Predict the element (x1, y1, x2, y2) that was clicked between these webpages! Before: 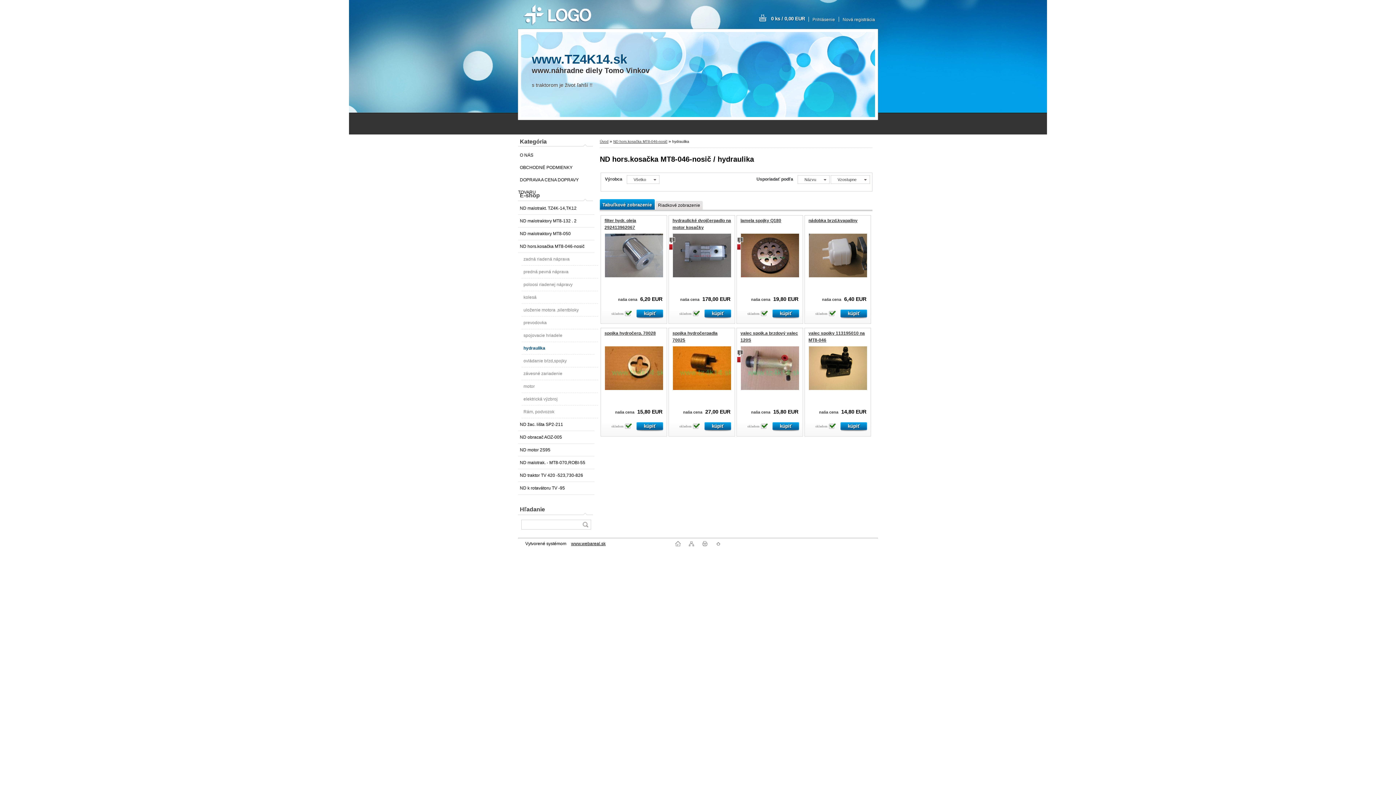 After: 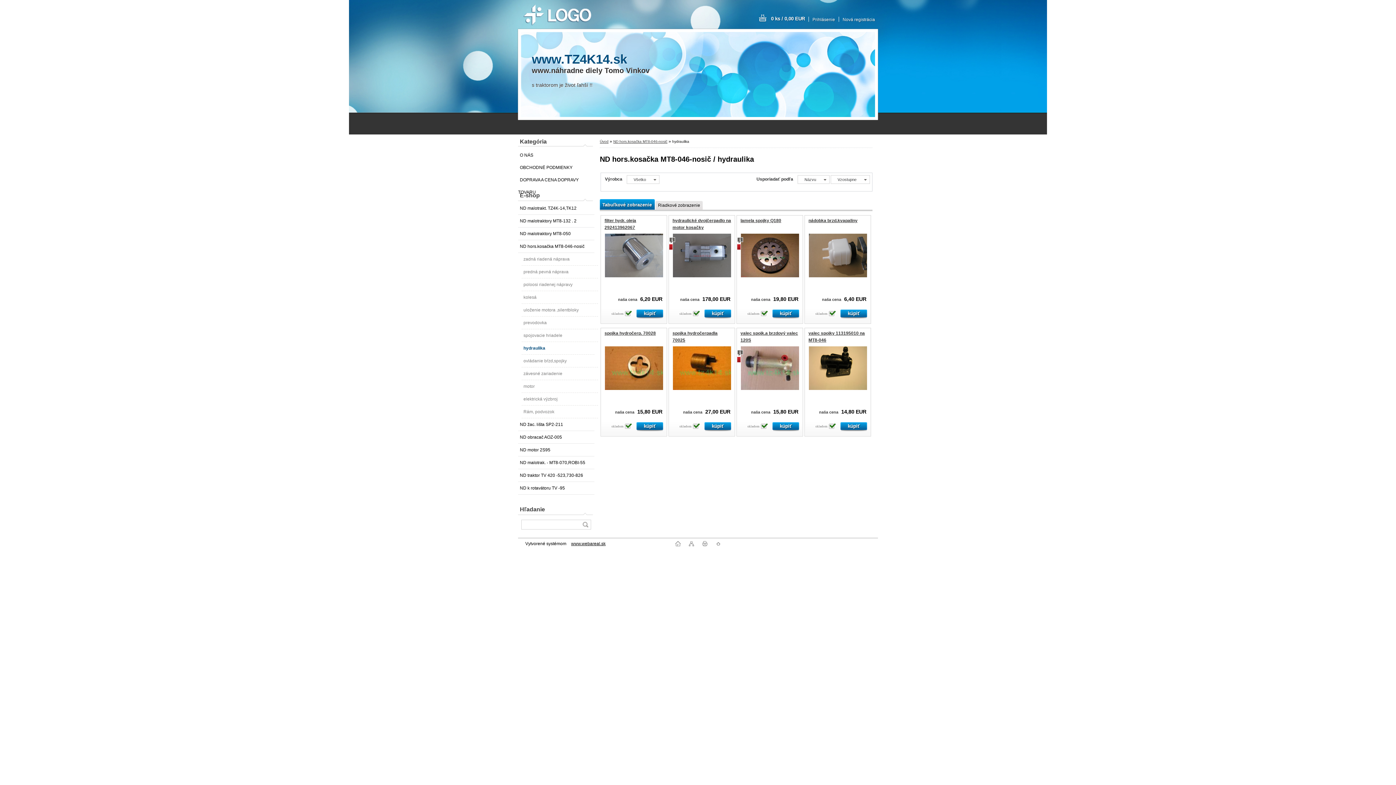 Action: bbox: (571, 541, 605, 546) label: www.webareal.sk